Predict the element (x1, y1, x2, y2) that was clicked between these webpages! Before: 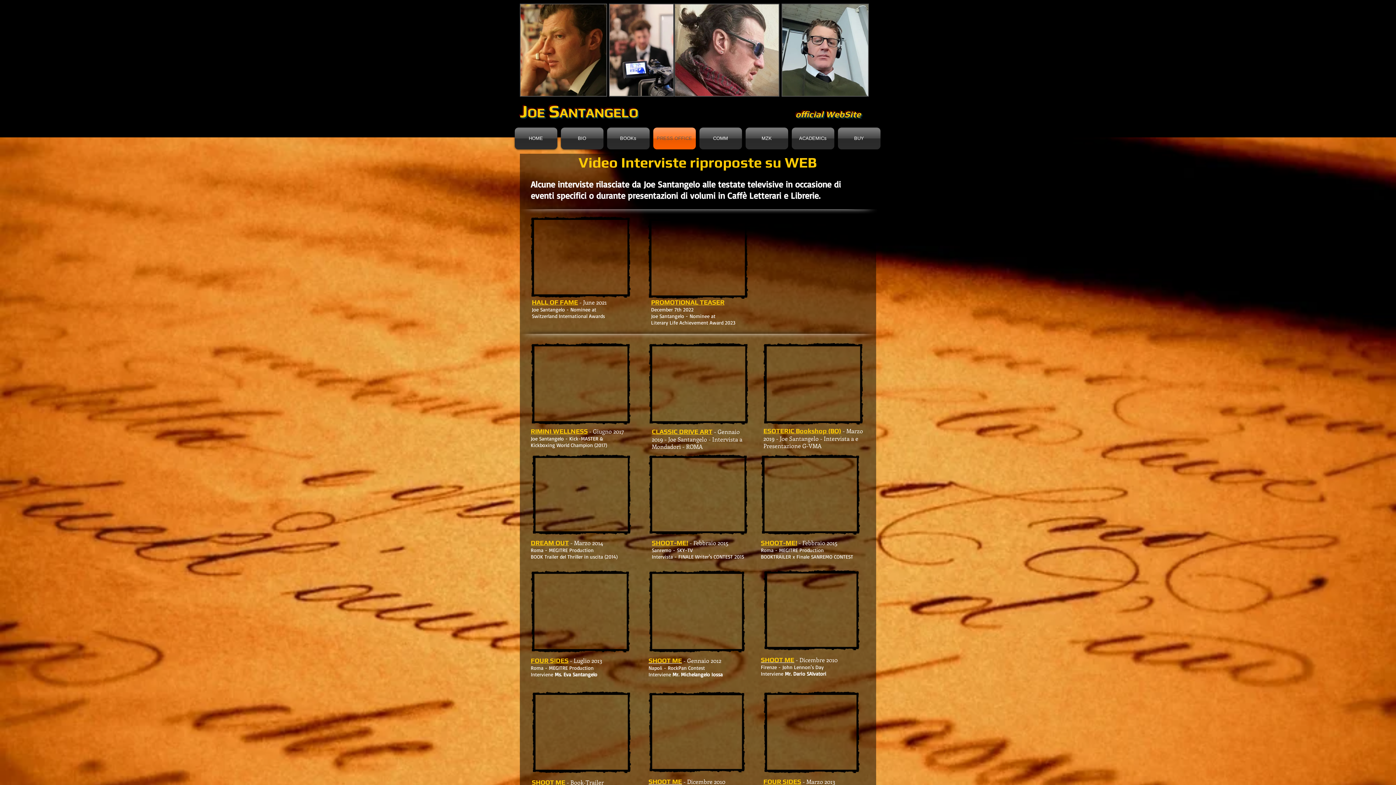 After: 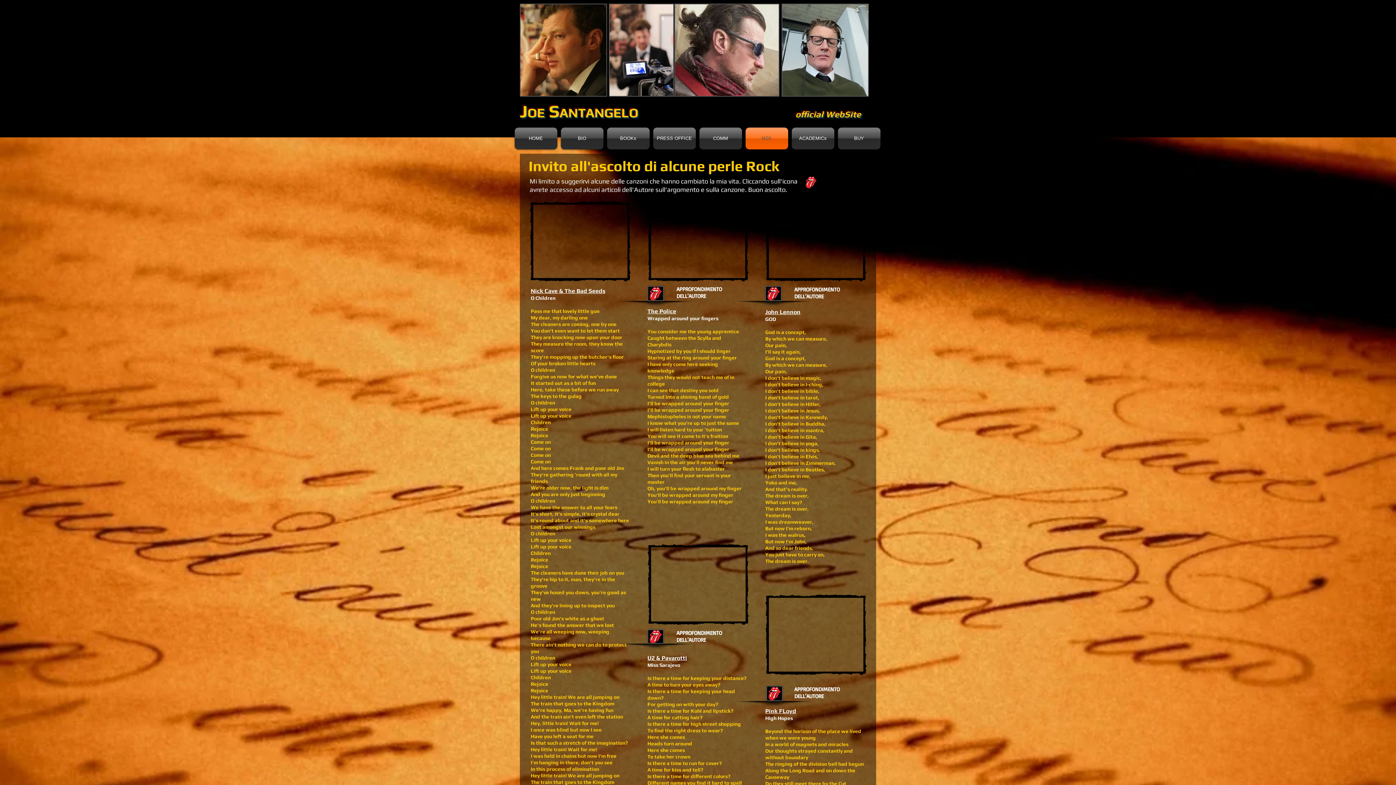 Action: bbox: (743, 127, 790, 149) label: MZK